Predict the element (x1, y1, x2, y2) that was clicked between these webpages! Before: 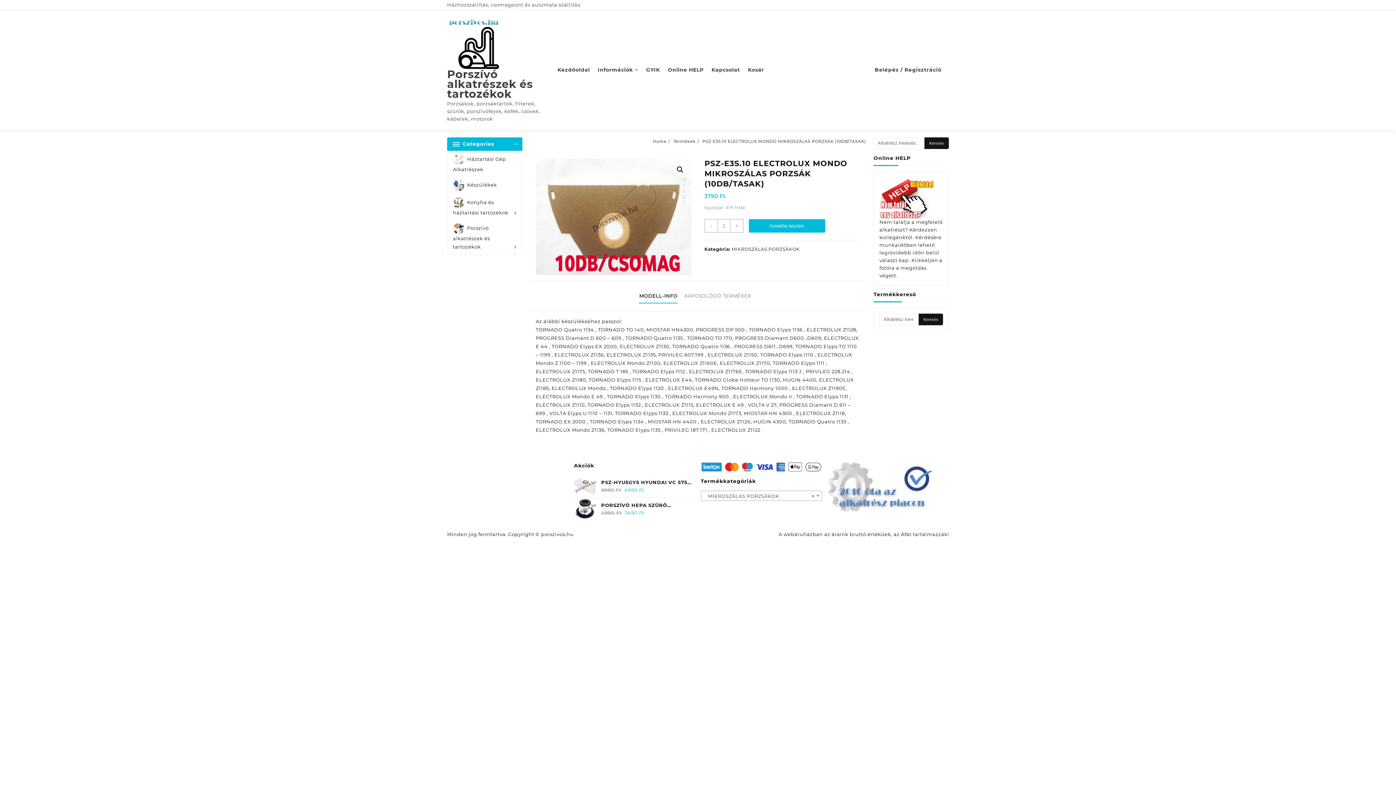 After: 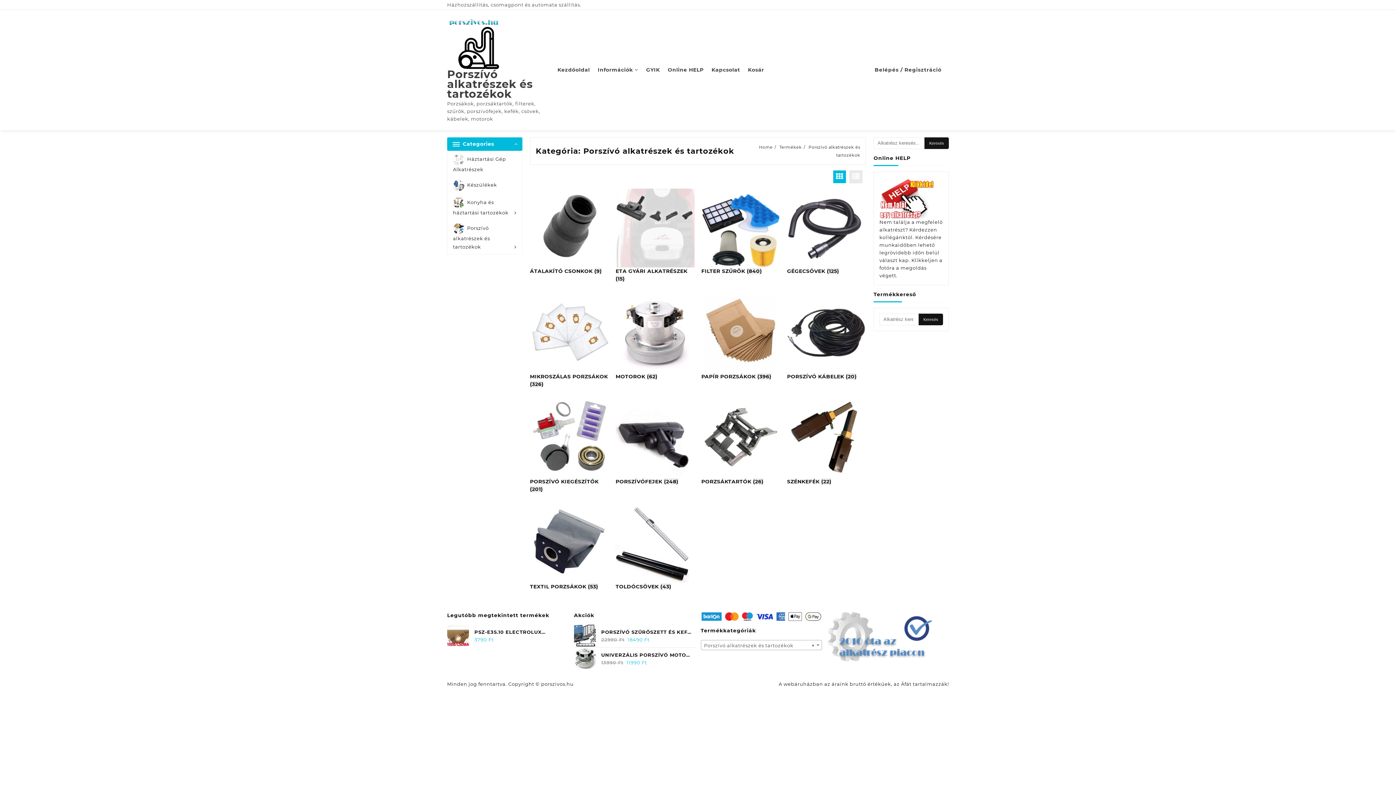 Action: label: Porszívó alkatrészek és tartozékok bbox: (447, 220, 522, 254)